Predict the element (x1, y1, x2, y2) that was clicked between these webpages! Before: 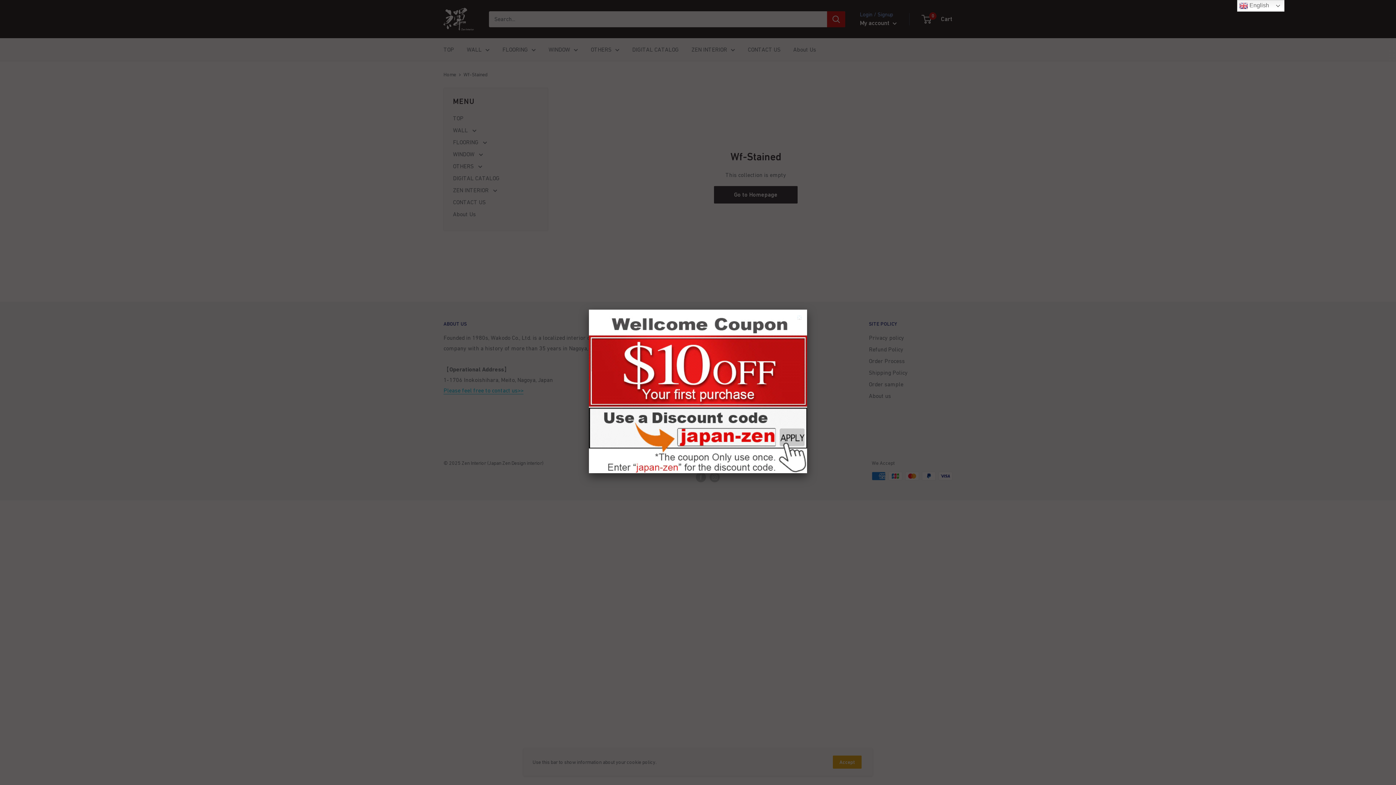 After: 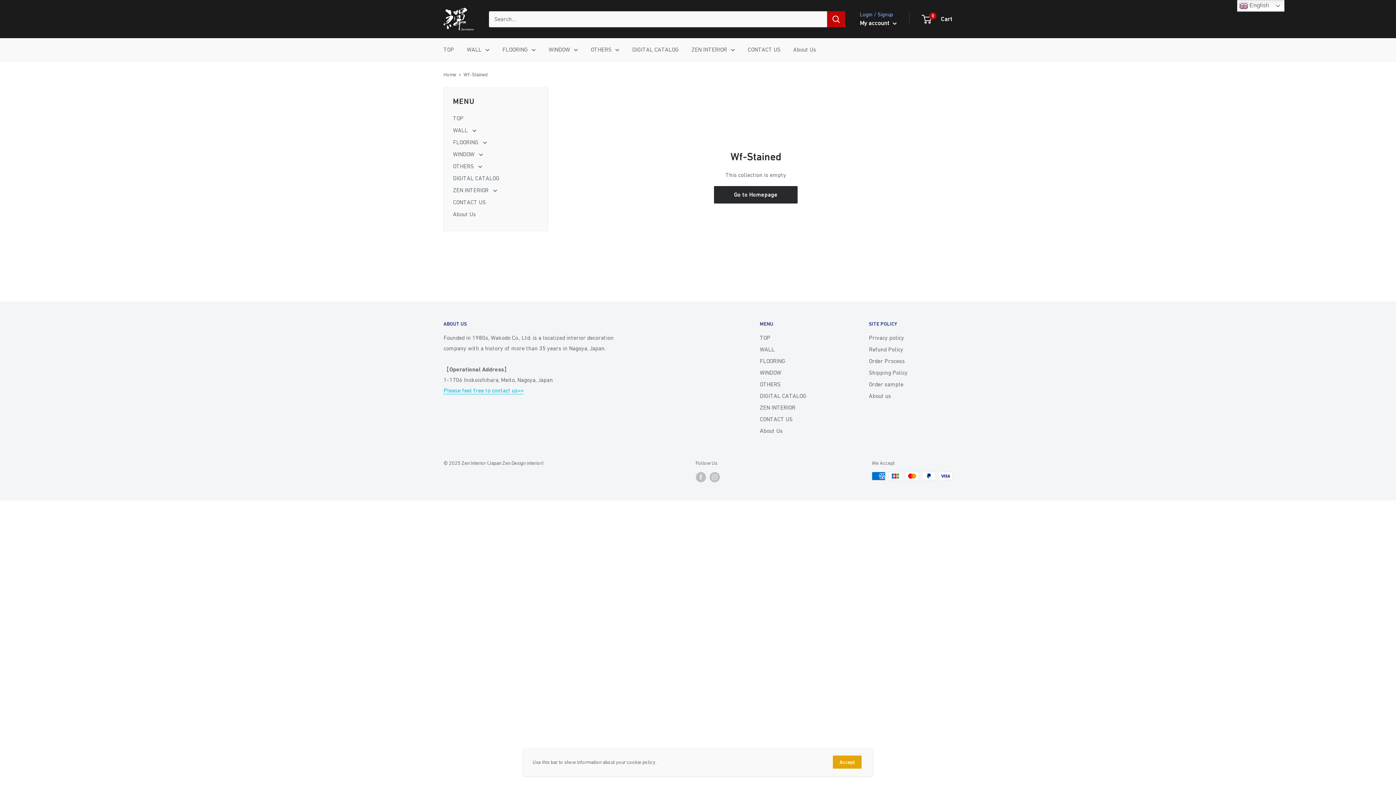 Action: bbox: (797, 315, 803, 321)